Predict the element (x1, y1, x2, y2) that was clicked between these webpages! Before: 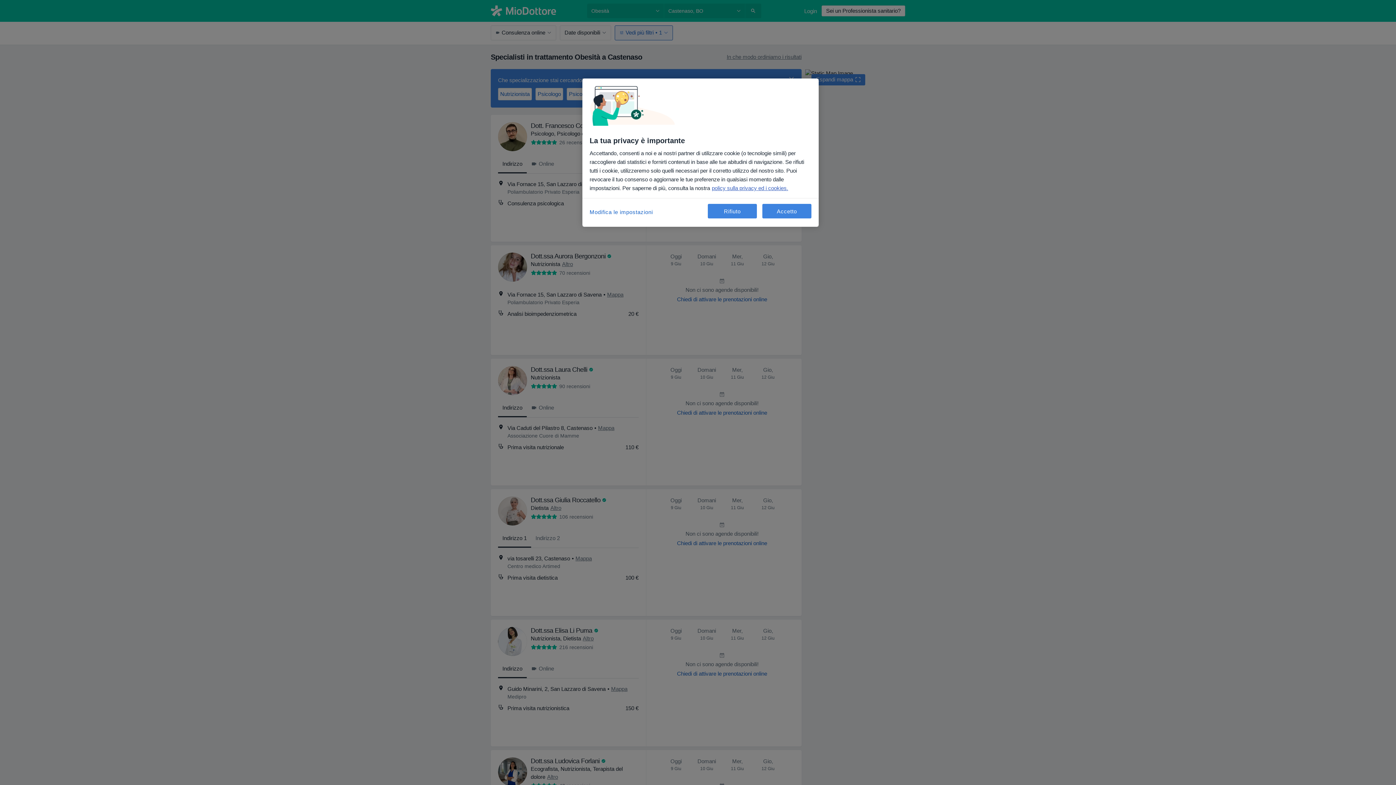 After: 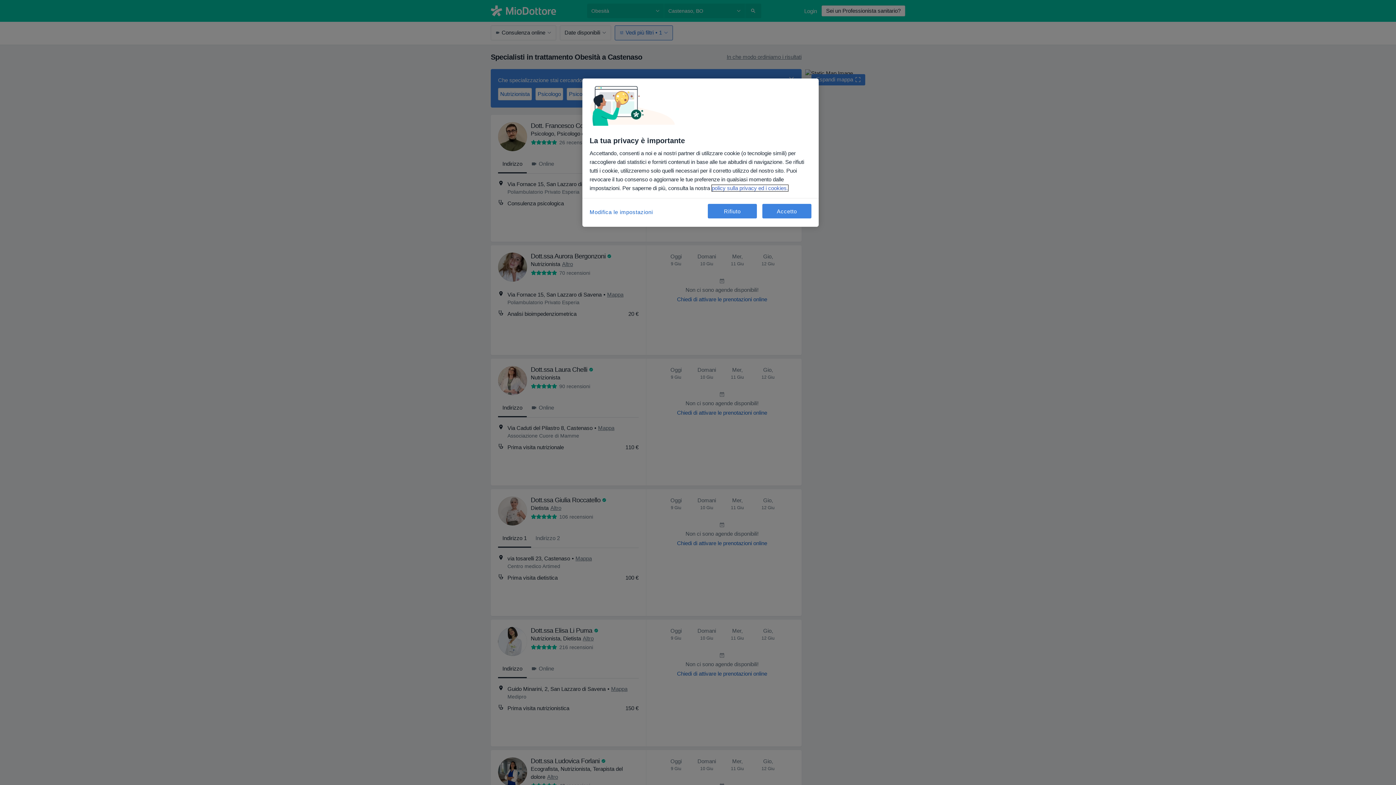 Action: label: Maggiori informazioni sulla tua privacy, apre in una nuova scheda bbox: (712, 185, 788, 191)